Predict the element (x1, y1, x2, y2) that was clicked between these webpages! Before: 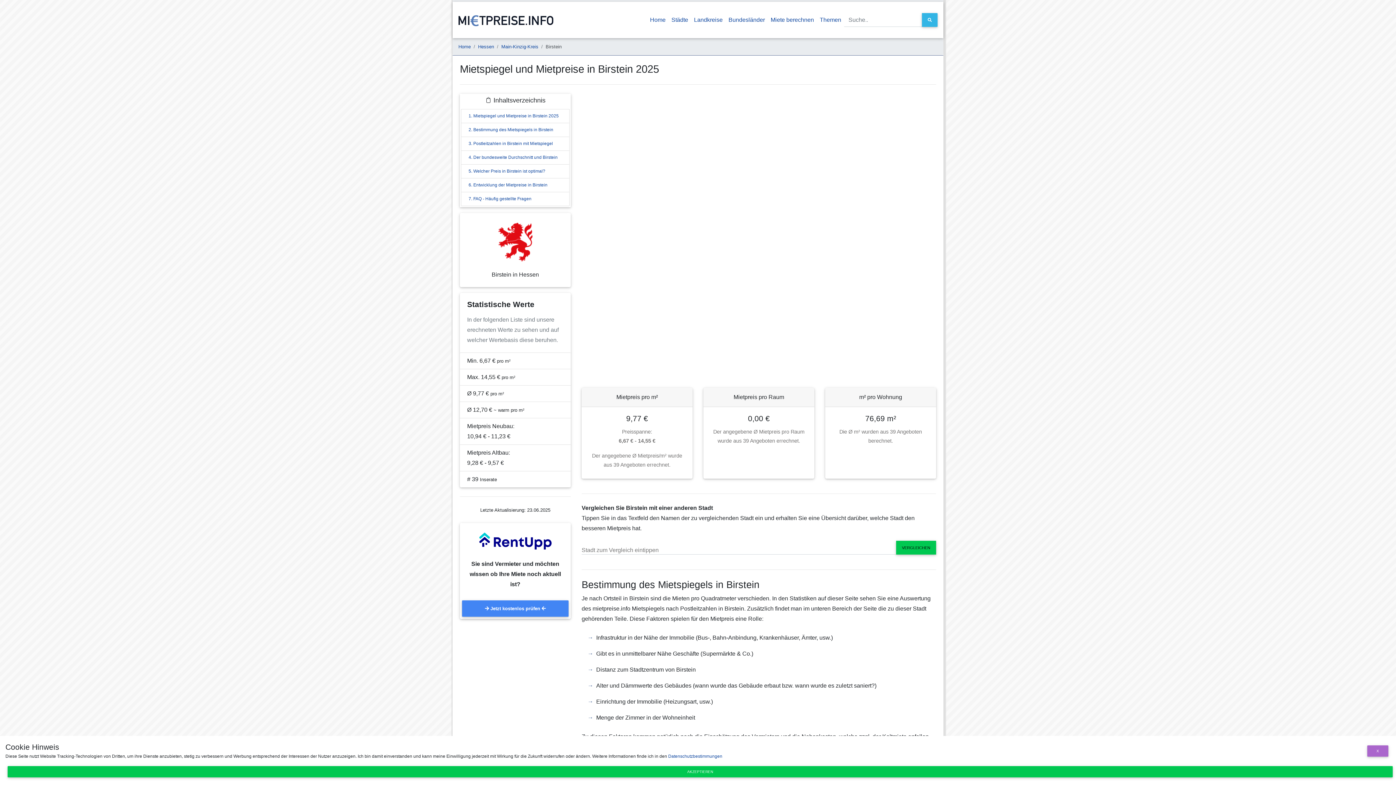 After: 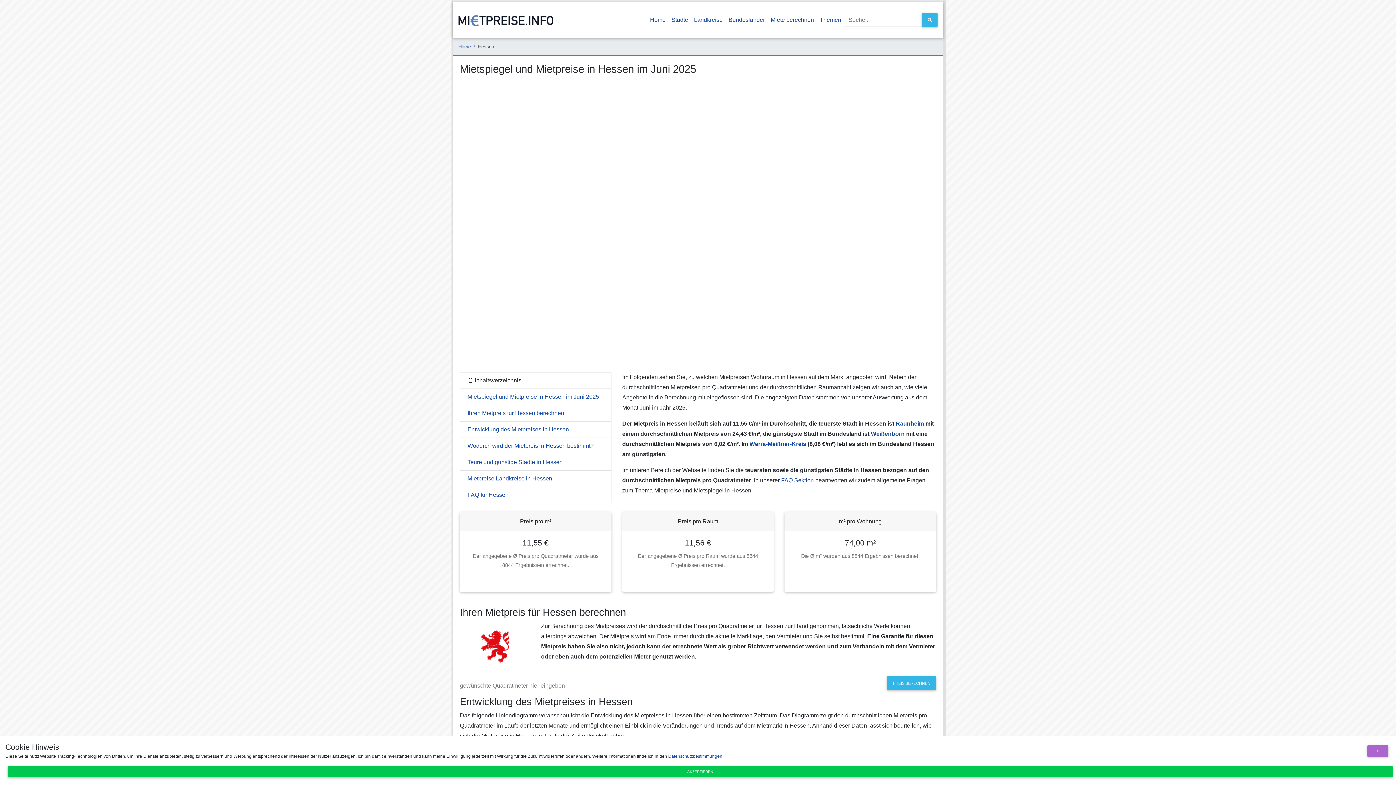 Action: bbox: (467, 220, 563, 264)